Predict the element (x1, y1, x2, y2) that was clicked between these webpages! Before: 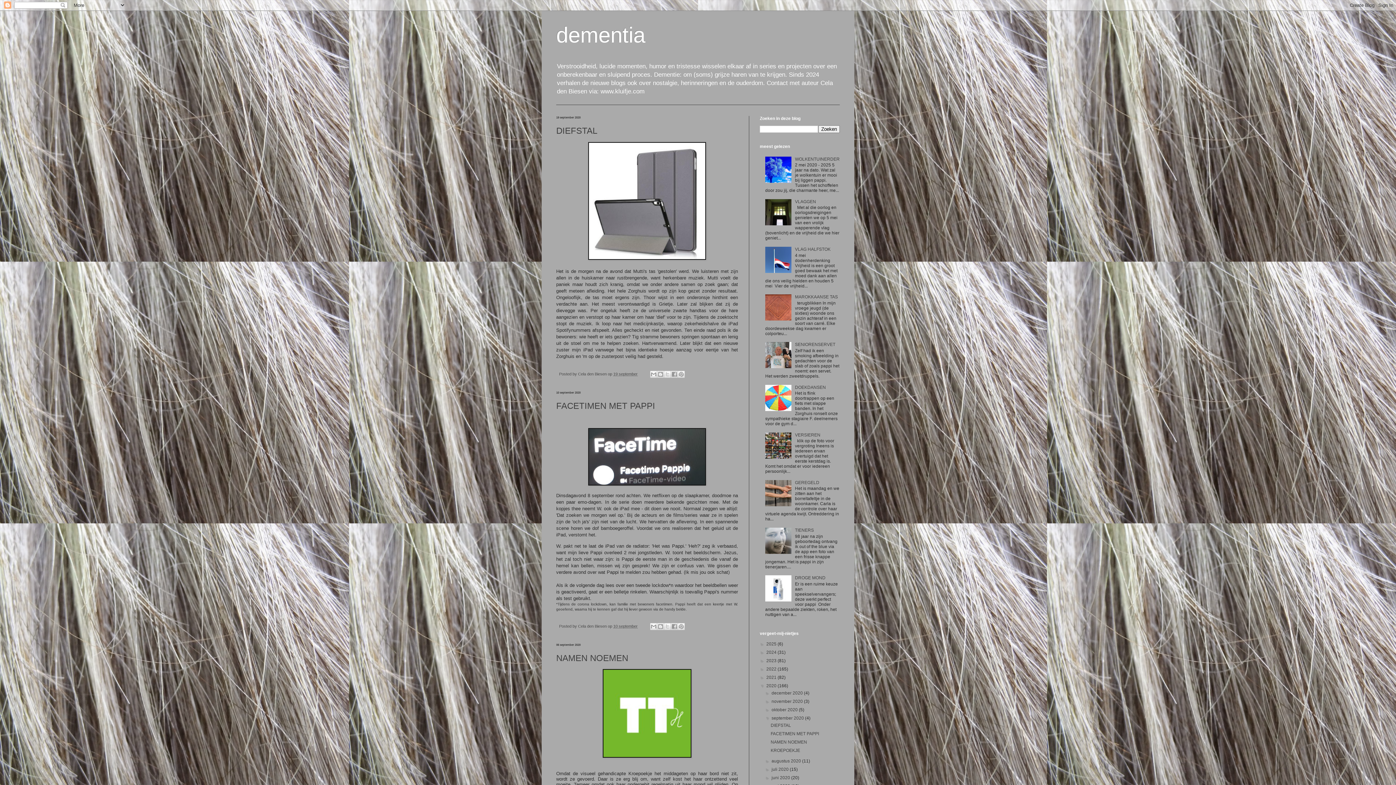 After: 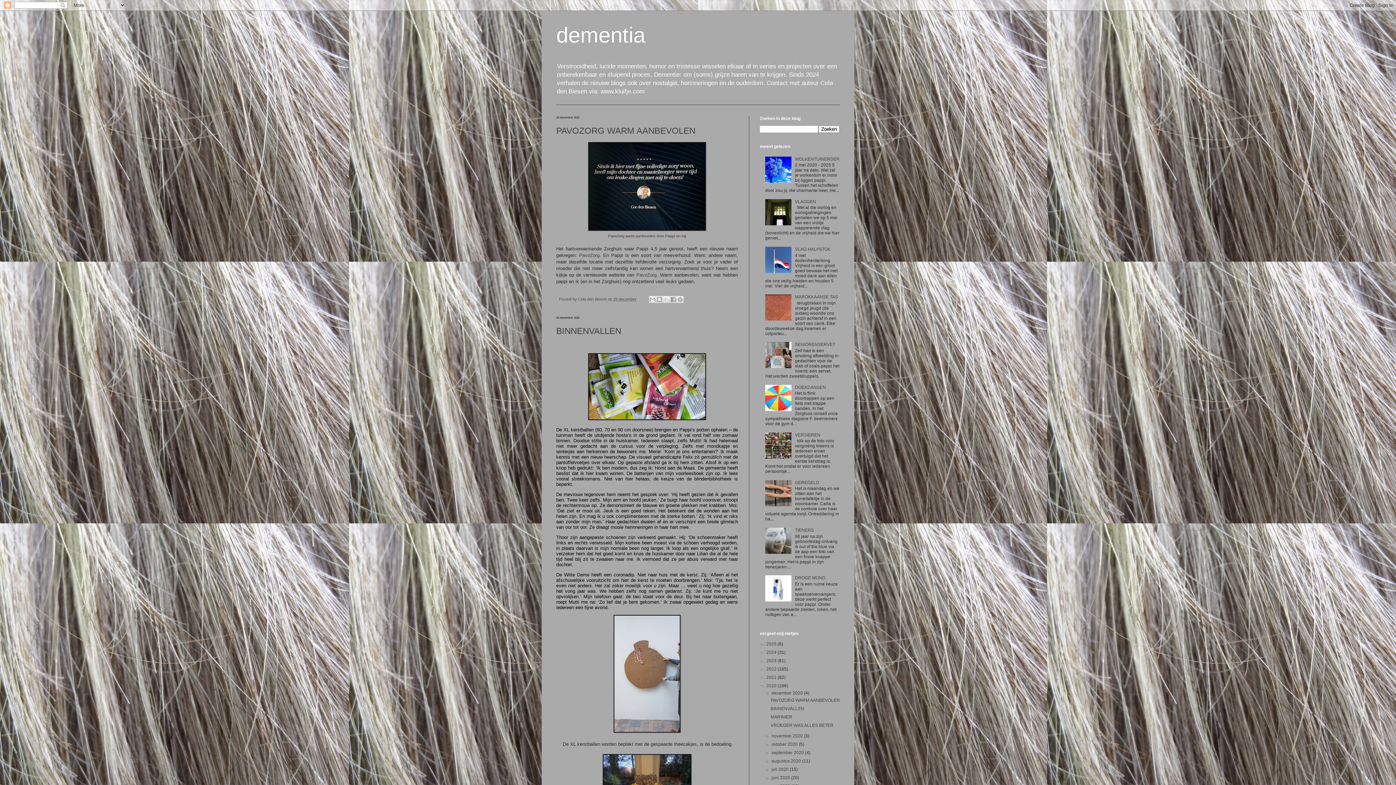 Action: bbox: (771, 690, 804, 696) label: december 2020 